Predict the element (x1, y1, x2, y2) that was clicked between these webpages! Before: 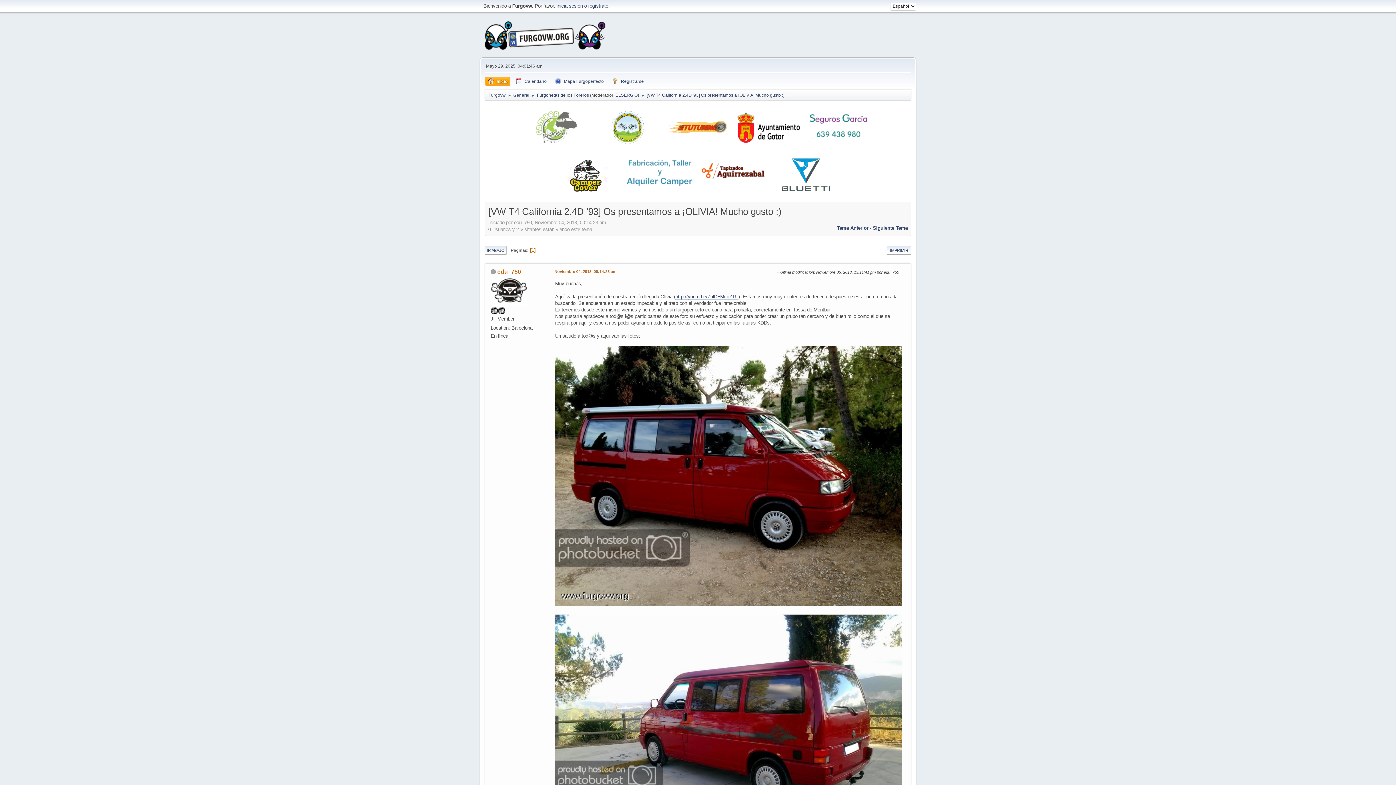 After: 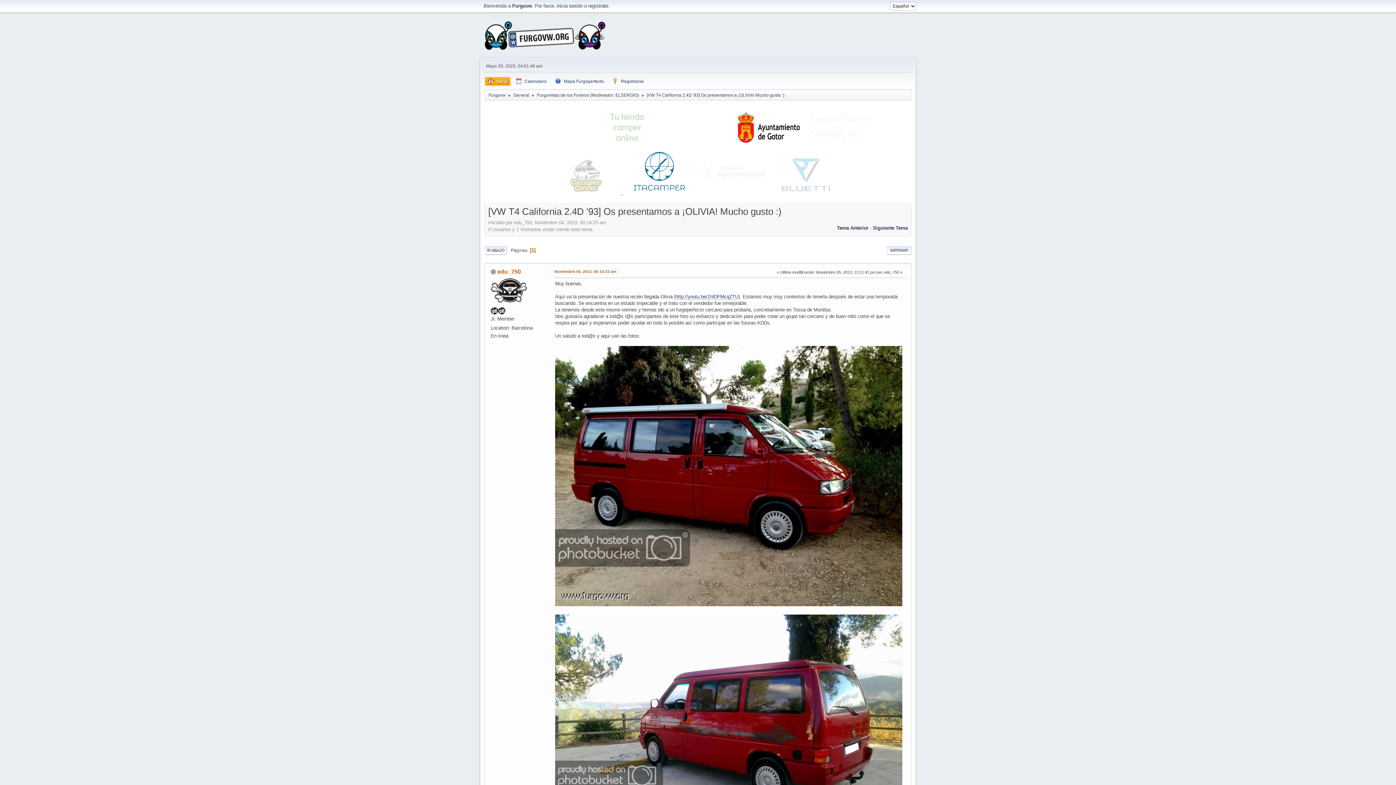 Action: label:   bbox: (552, 190, 622, 195)